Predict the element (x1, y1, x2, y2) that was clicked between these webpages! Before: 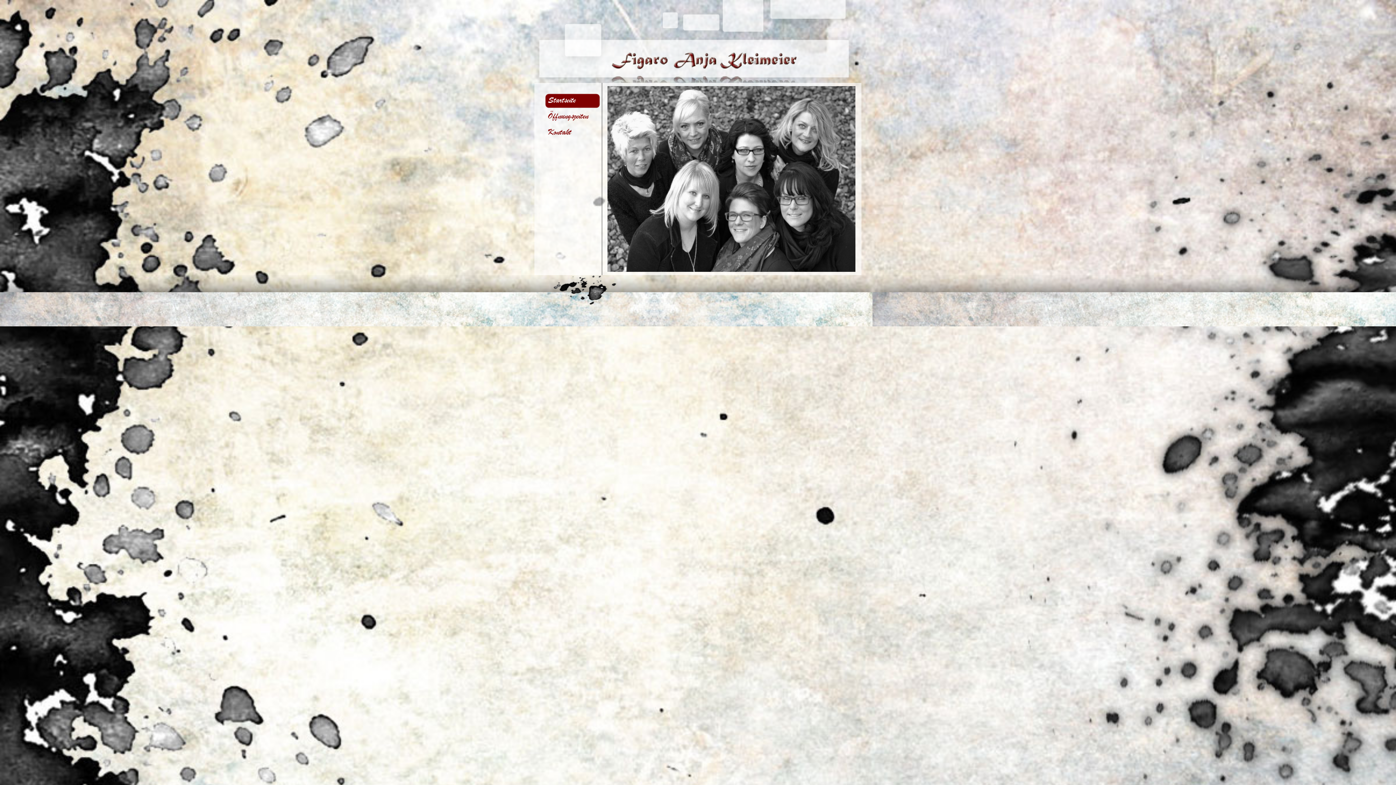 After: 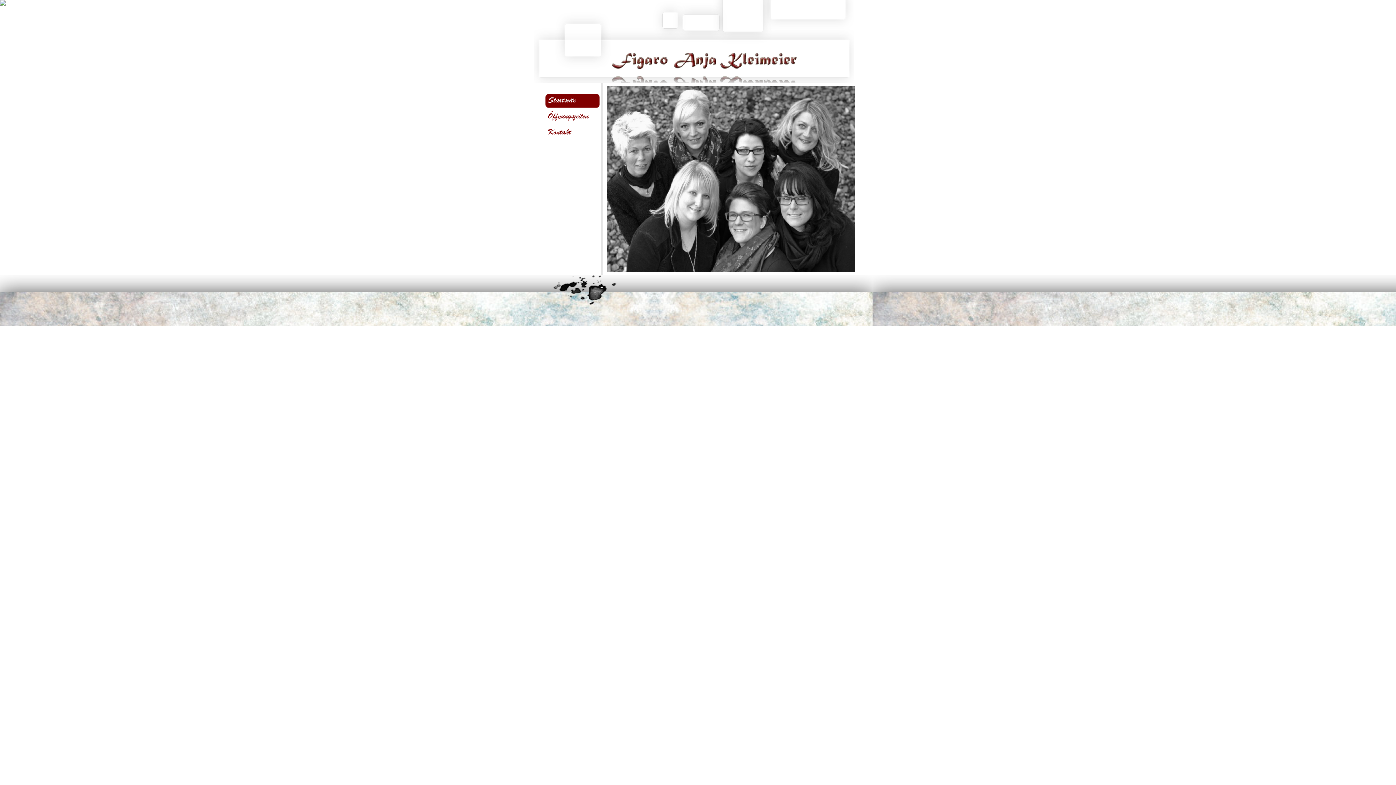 Action: bbox: (545, 93, 600, 108)